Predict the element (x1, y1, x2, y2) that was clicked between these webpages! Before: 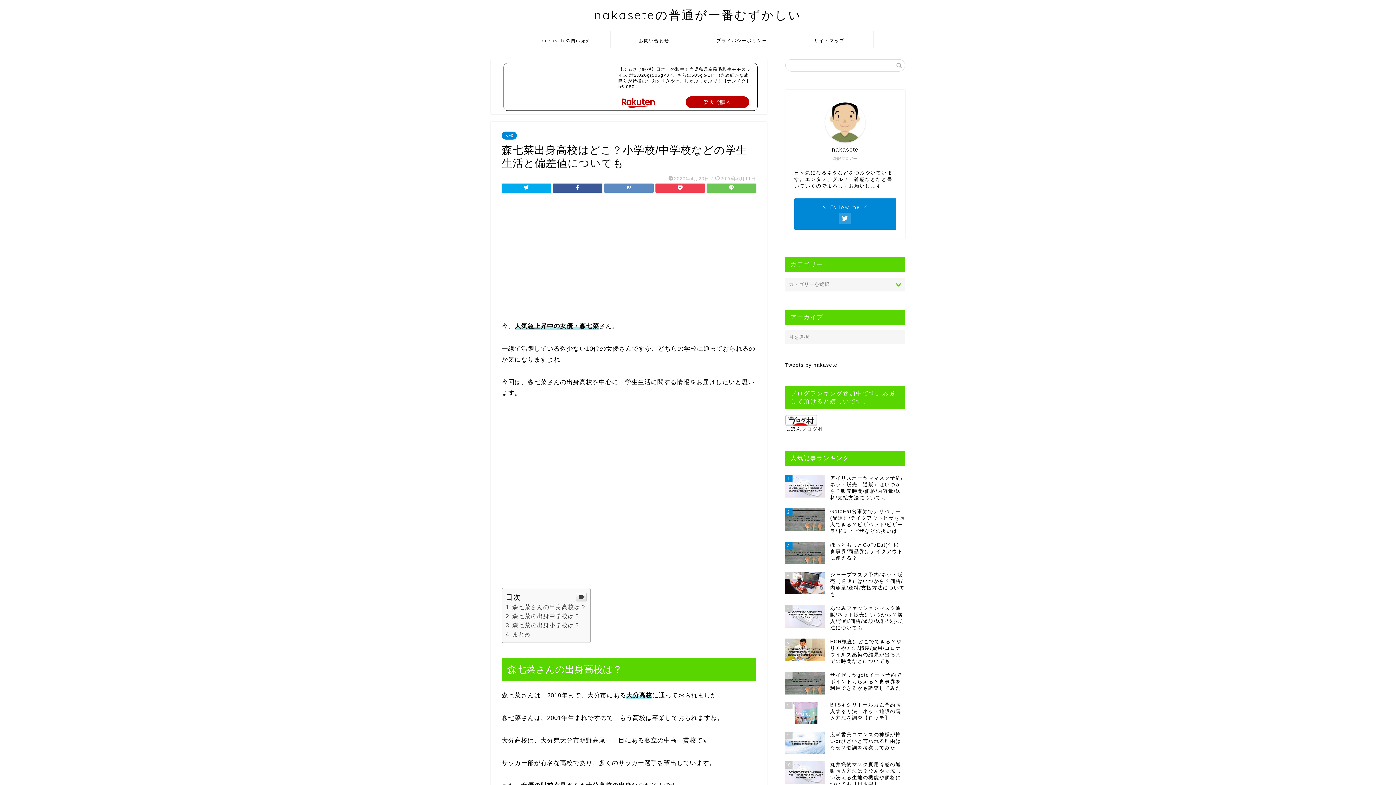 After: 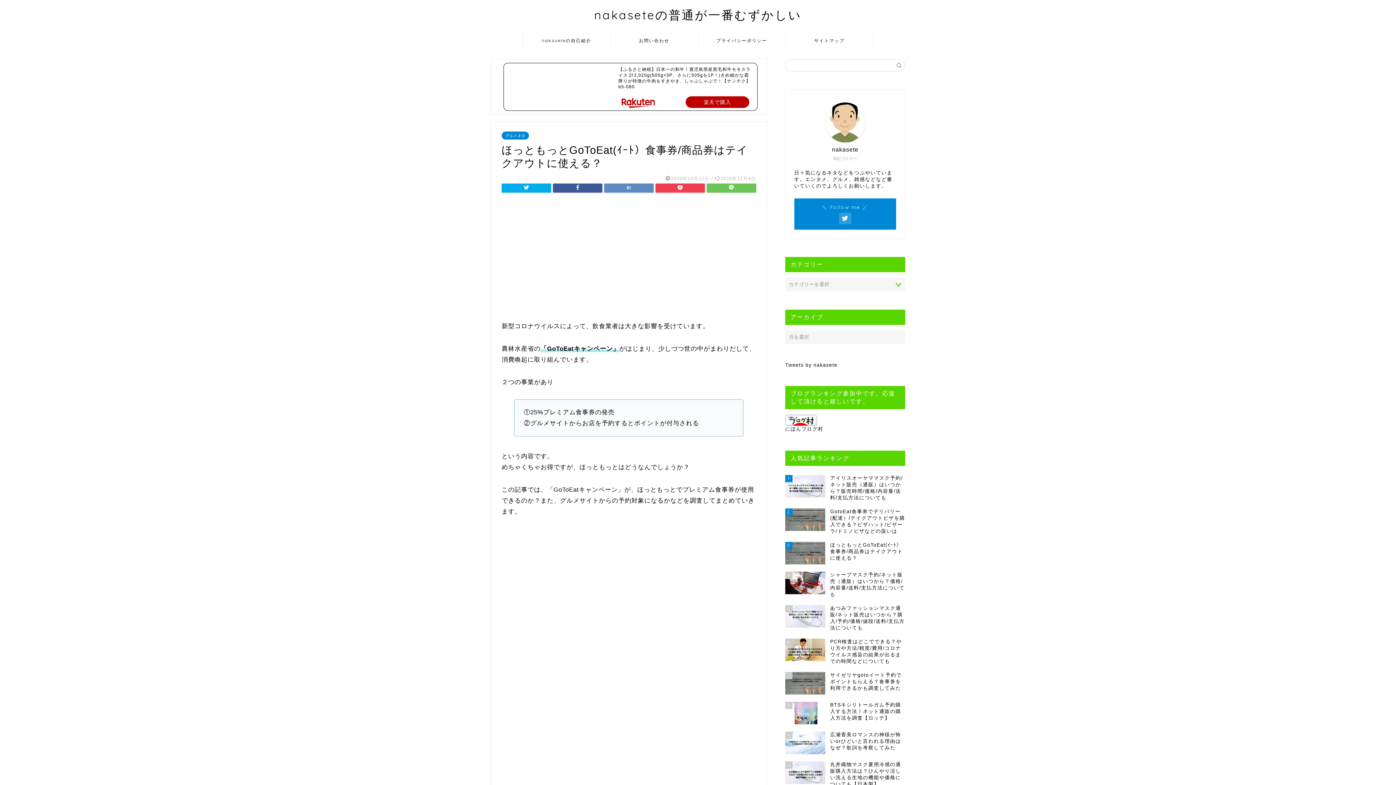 Action: label: 3
ほっともっとGoToEat(ｲｰﾄ）食事券/商品券はテイクアウトに使える？ bbox: (785, 538, 905, 568)